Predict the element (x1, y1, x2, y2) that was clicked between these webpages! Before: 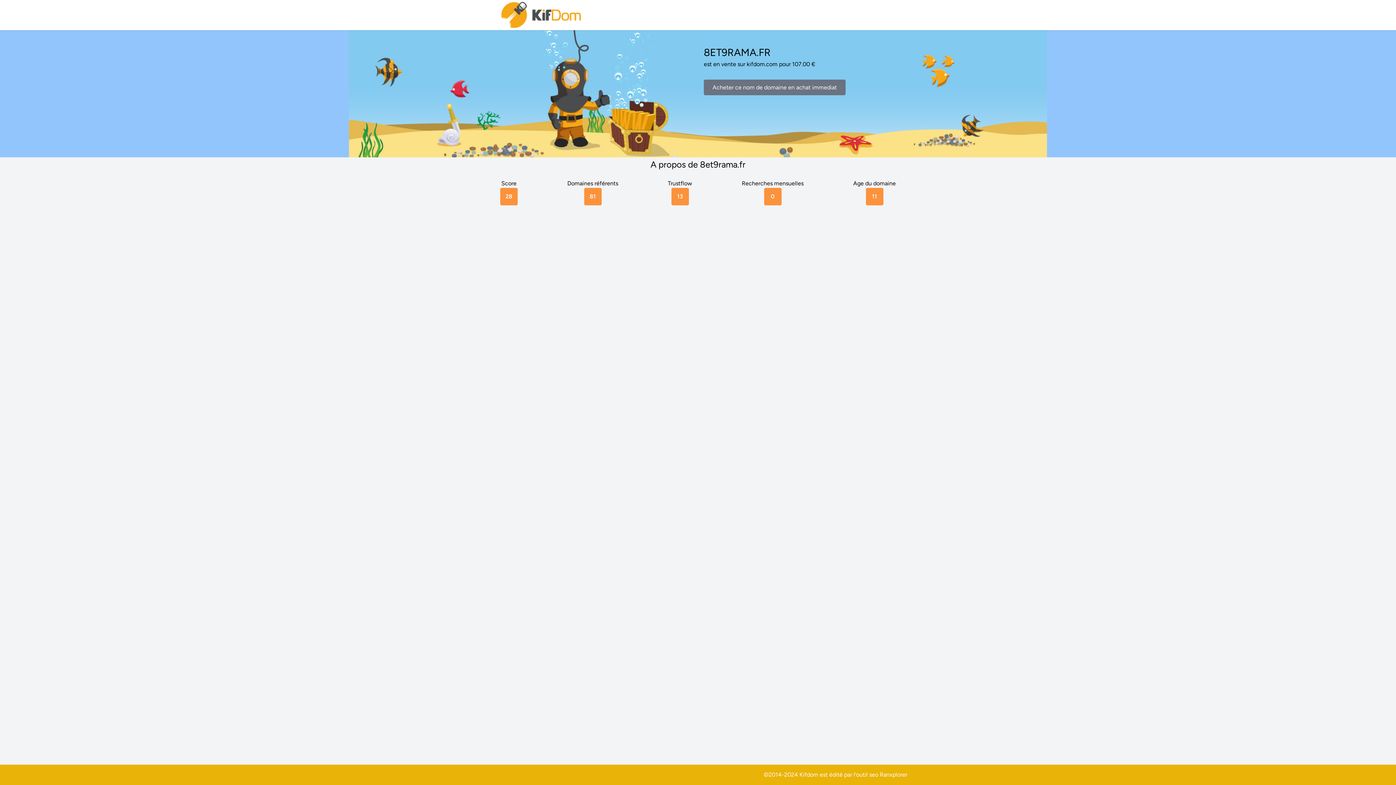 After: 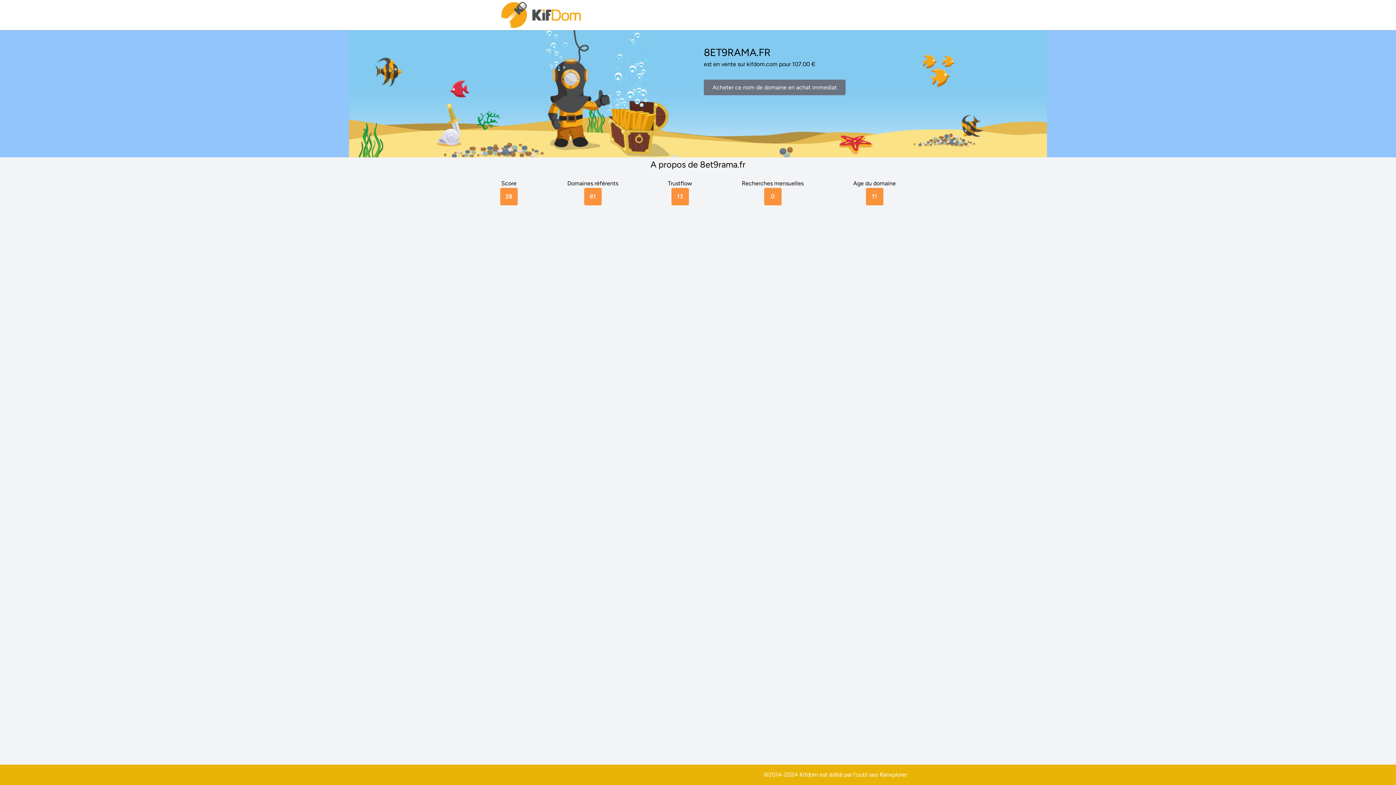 Action: bbox: (880, 771, 907, 778) label: Ranxplorer